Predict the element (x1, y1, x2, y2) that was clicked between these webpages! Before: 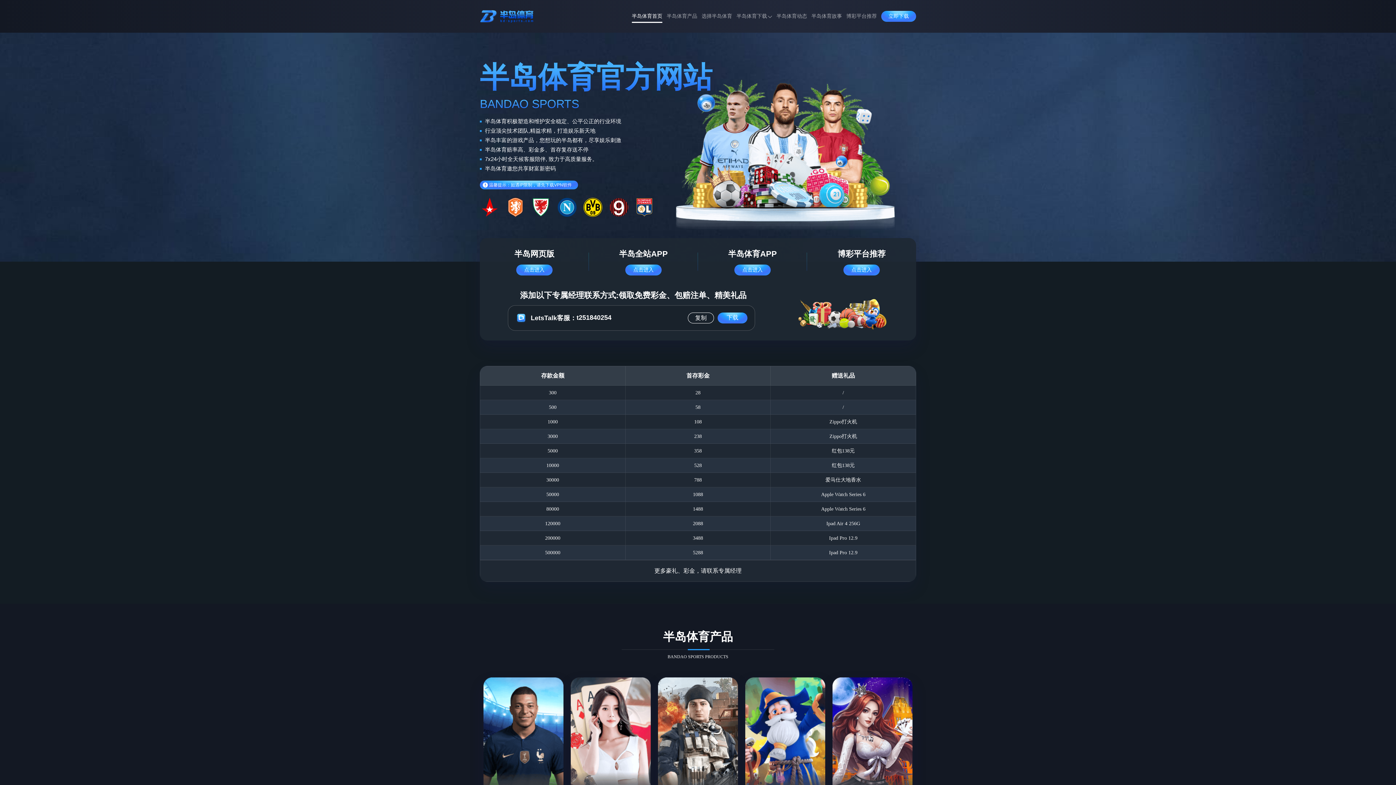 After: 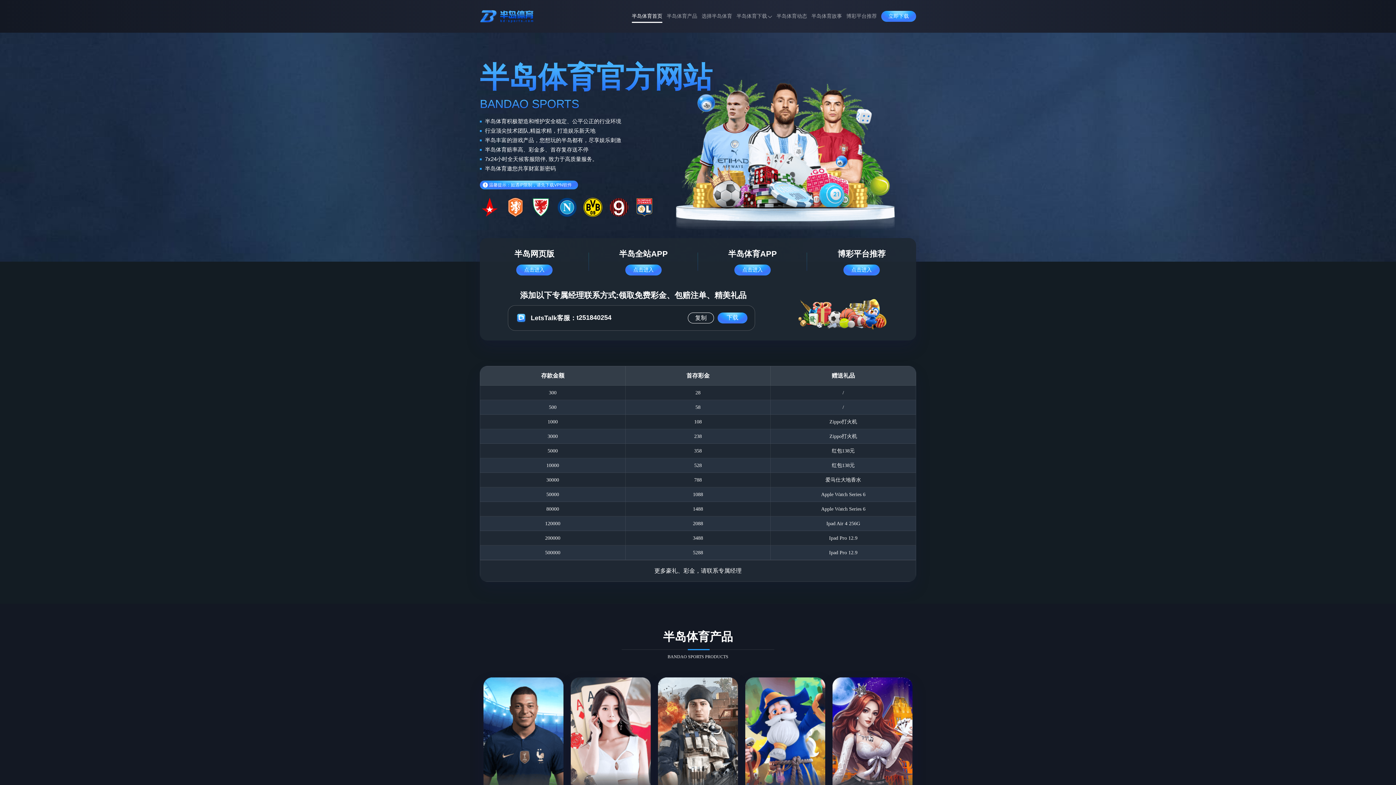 Action: bbox: (480, 5, 534, 26)